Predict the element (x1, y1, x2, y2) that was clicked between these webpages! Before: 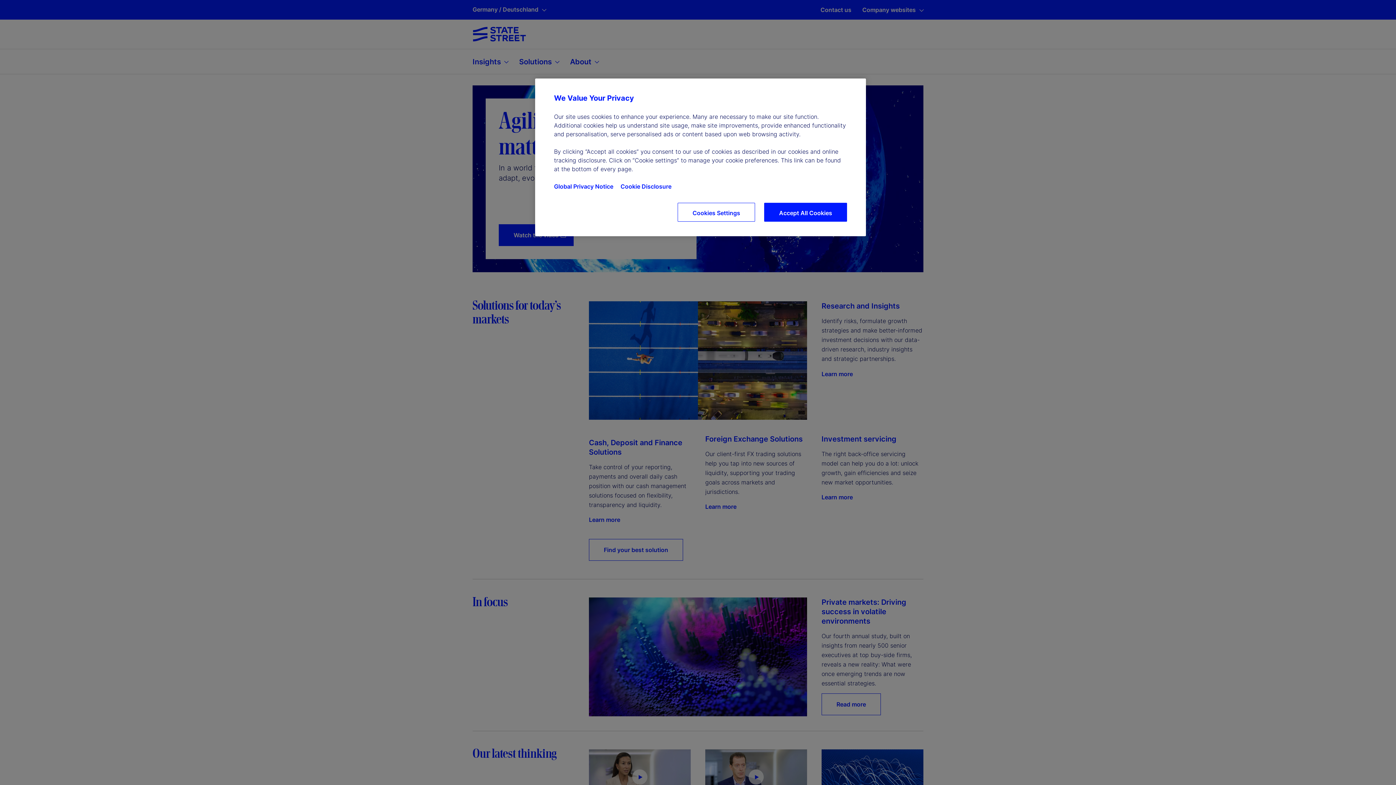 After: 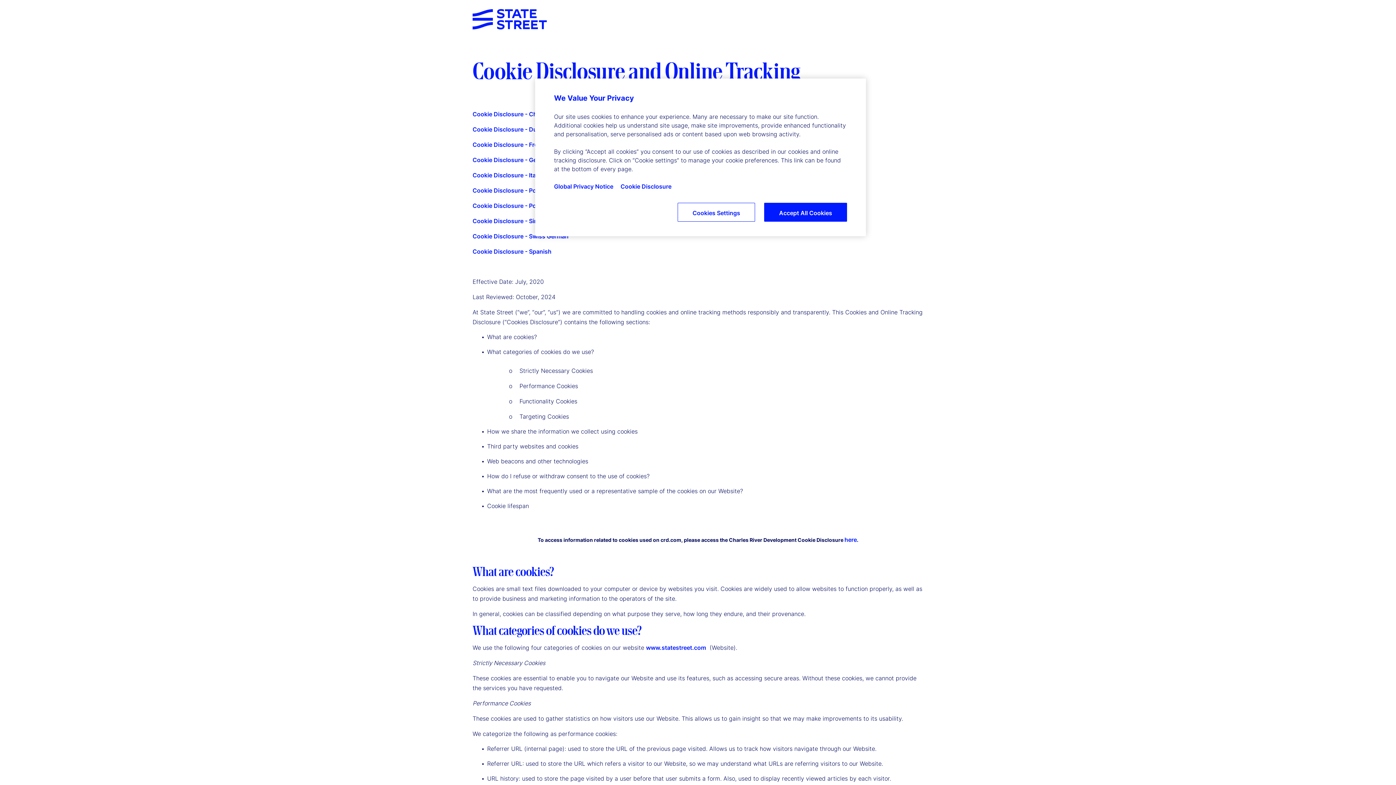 Action: label: Legal Information, opens in a new tab bbox: (620, 182, 671, 190)